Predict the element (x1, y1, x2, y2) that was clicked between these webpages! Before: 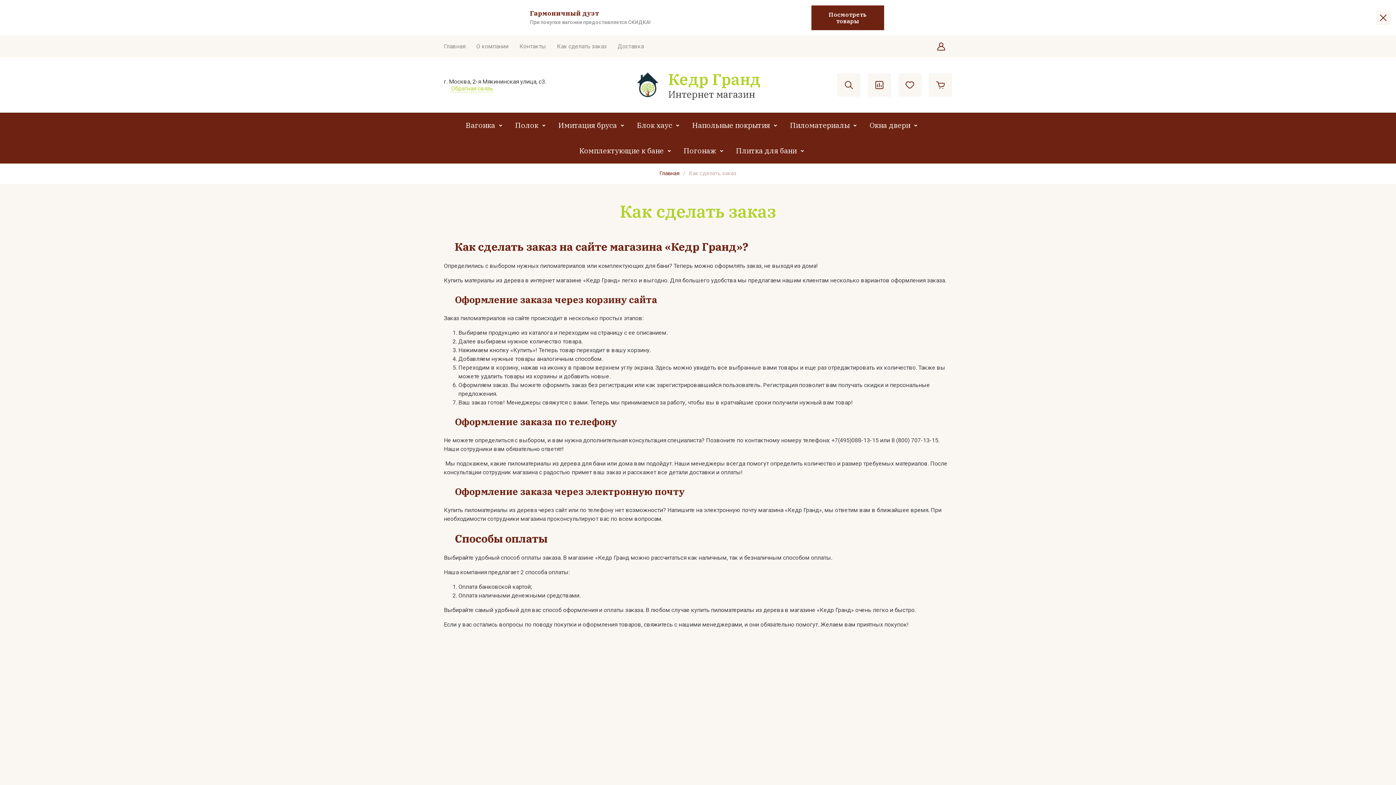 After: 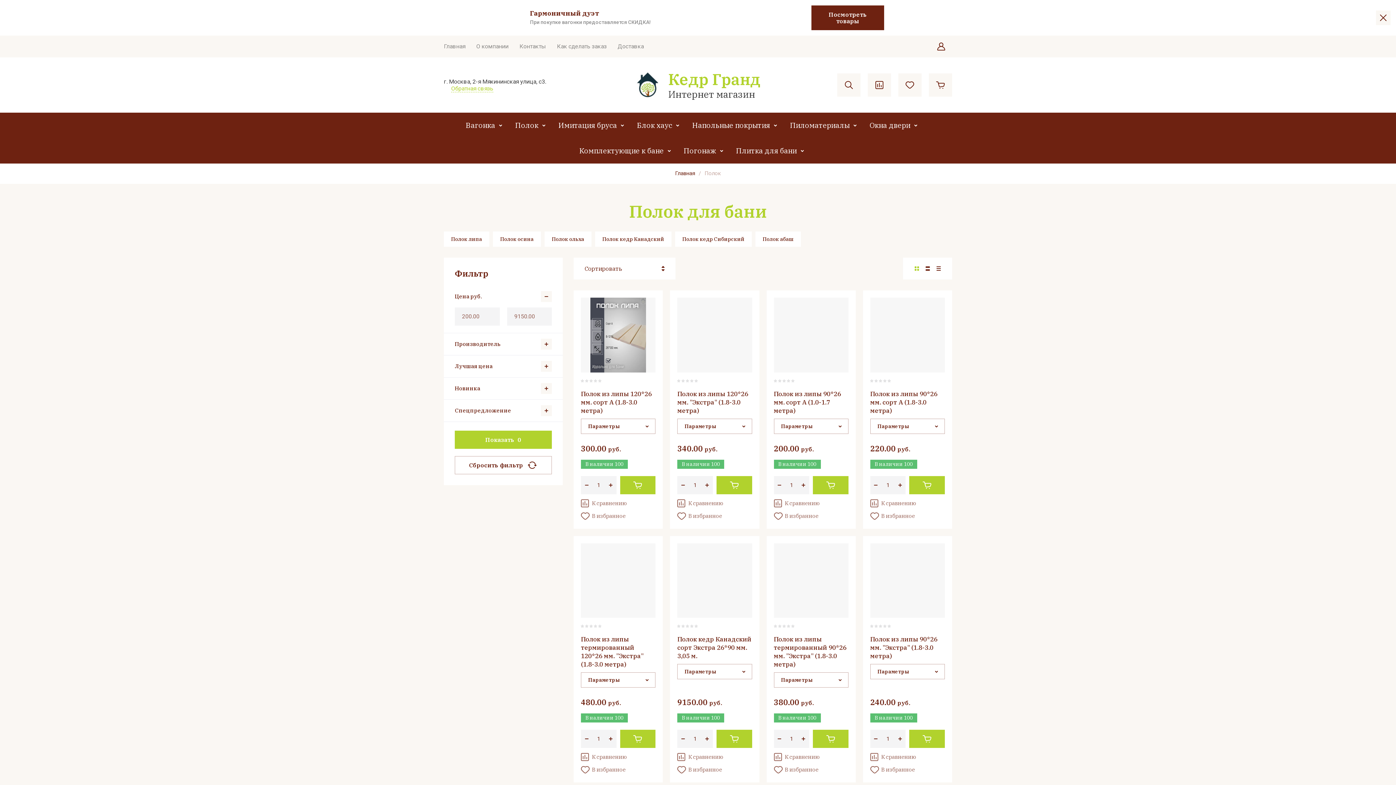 Action: label: Полок bbox: (515, 112, 547, 138)